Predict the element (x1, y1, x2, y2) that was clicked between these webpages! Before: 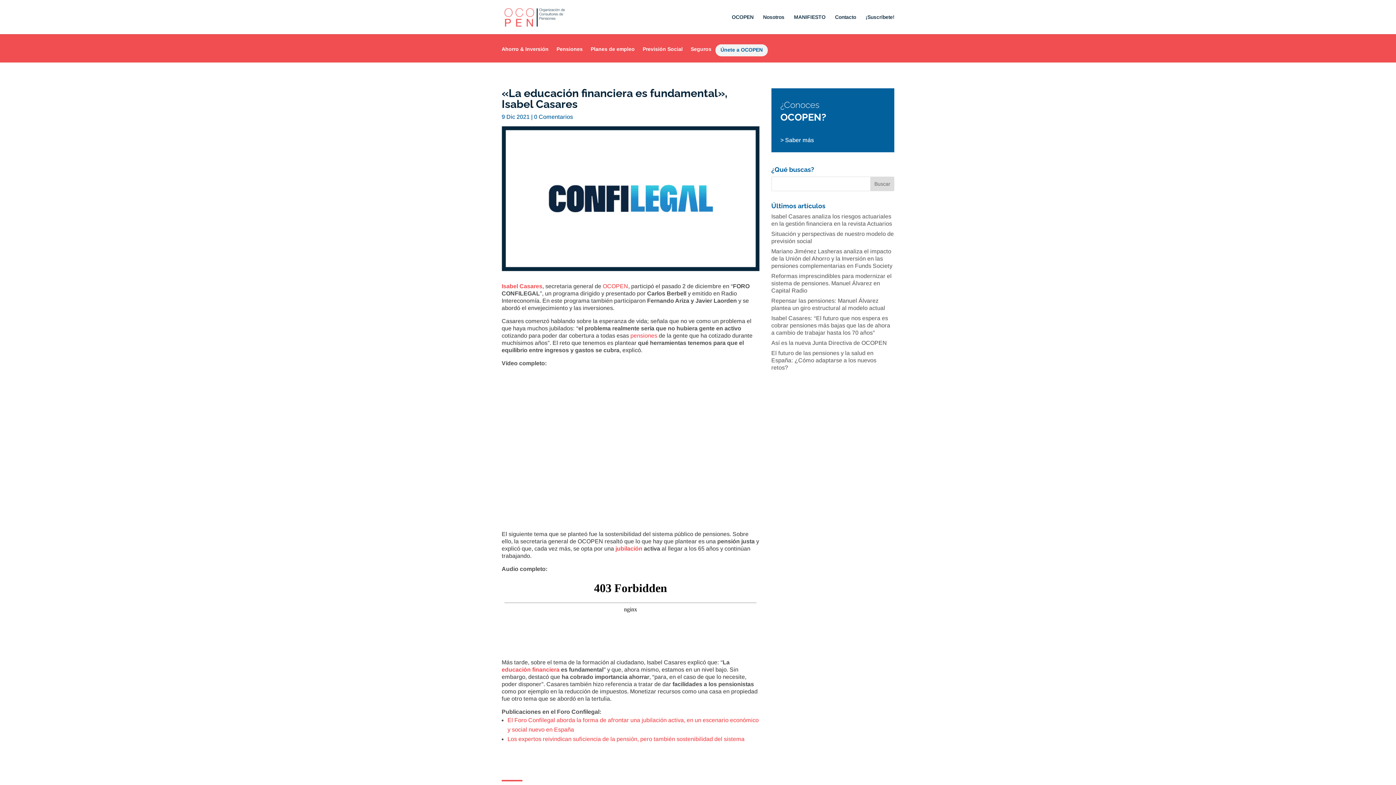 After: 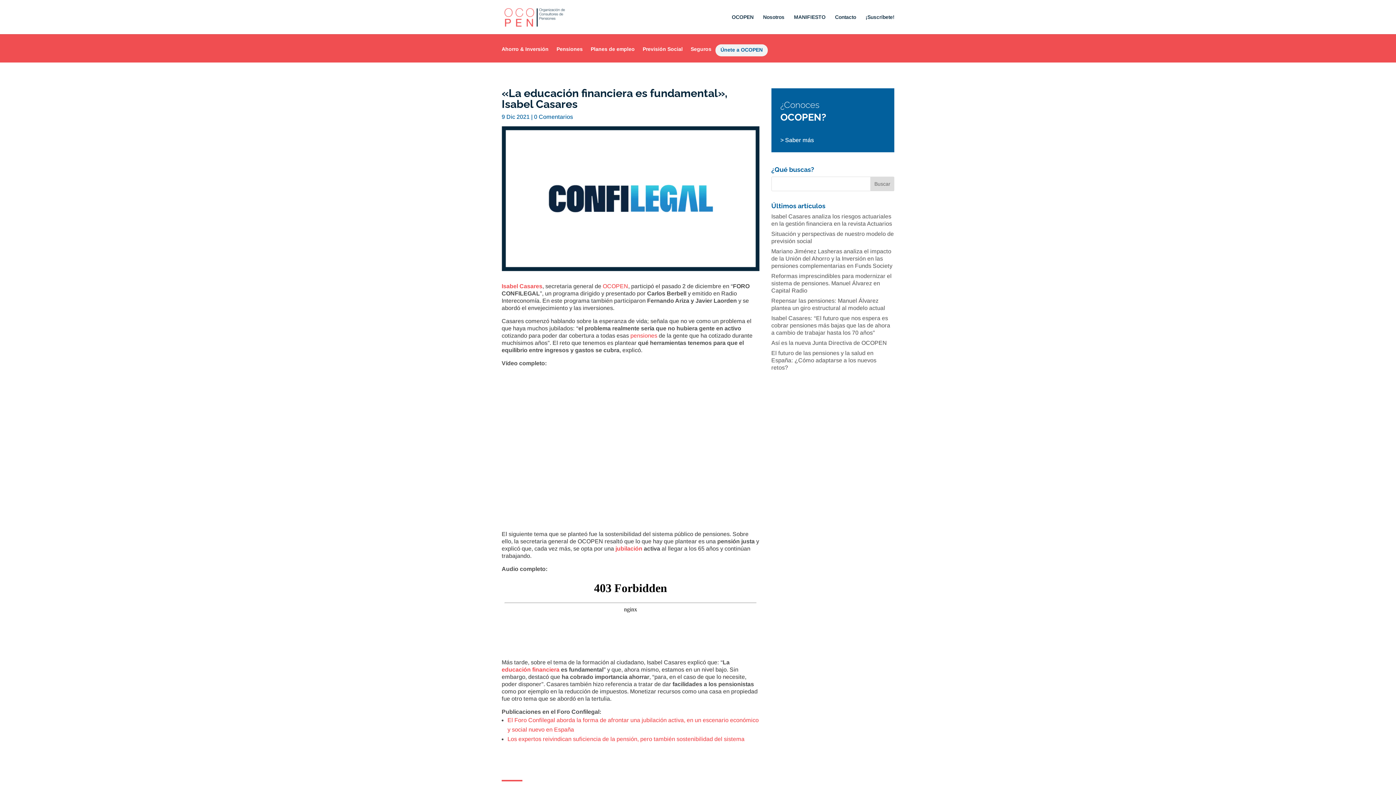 Action: bbox: (507, 736, 744, 742) label: Los expertos reivindican suficiencia de la pensión, pero también sostenibilidad del sistema